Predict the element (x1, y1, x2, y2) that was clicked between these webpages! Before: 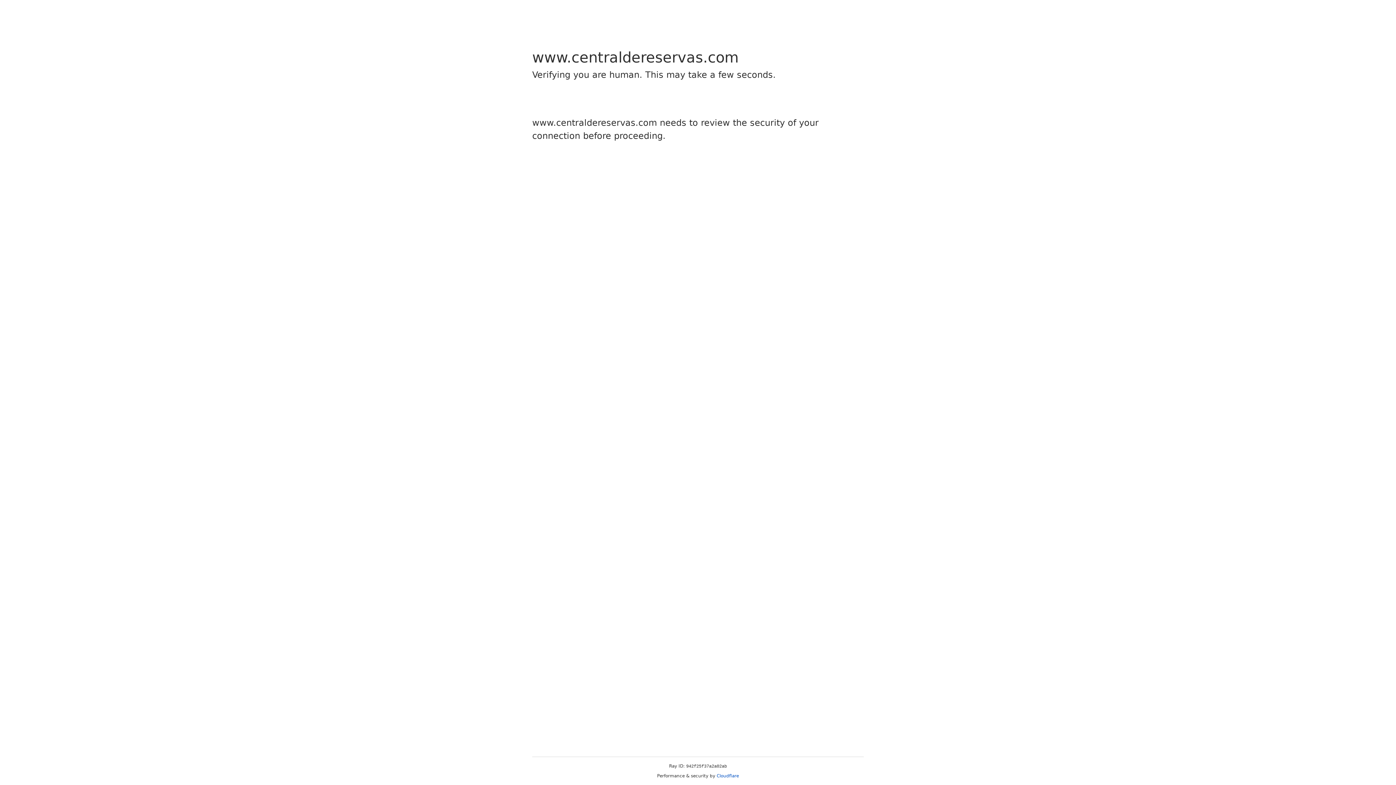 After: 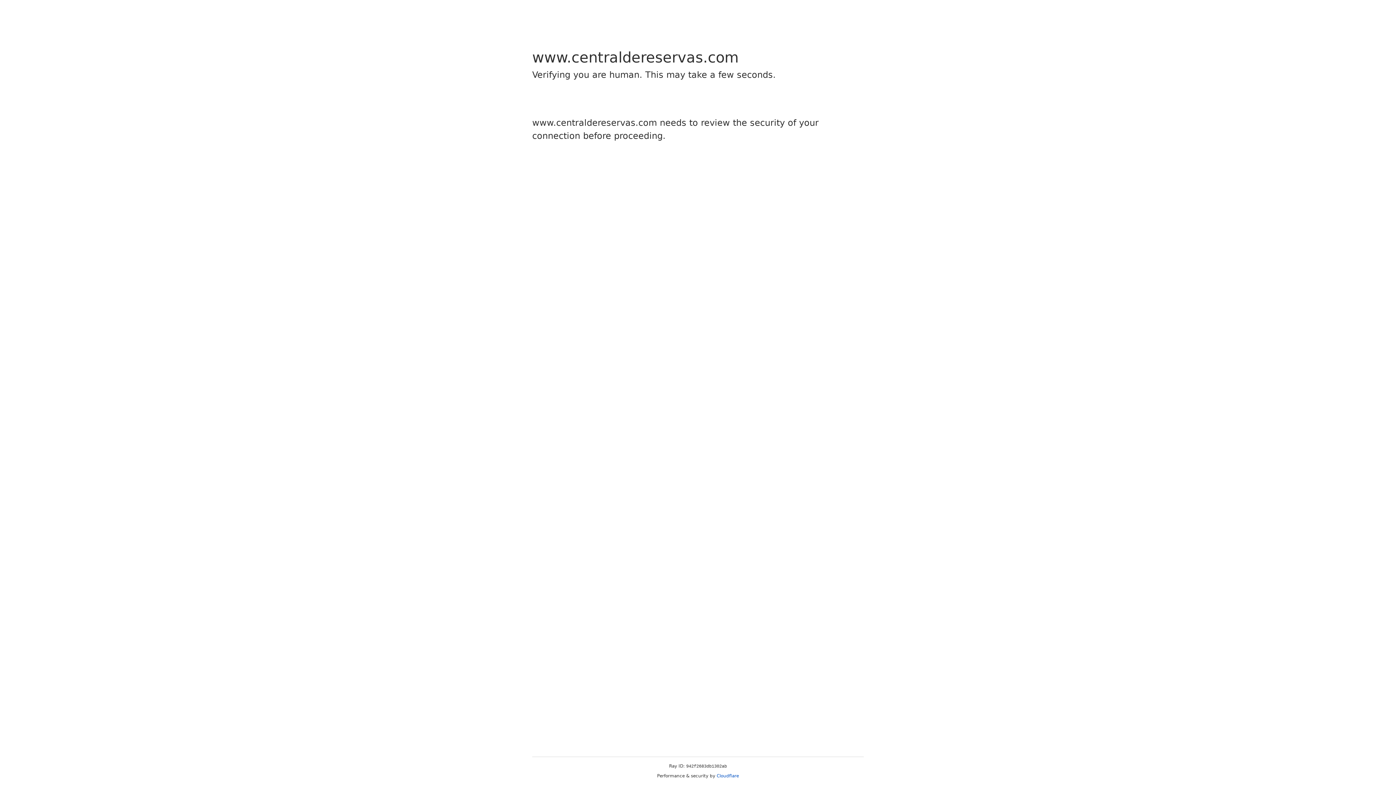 Action: bbox: (716, 773, 739, 778) label: Cloudflare